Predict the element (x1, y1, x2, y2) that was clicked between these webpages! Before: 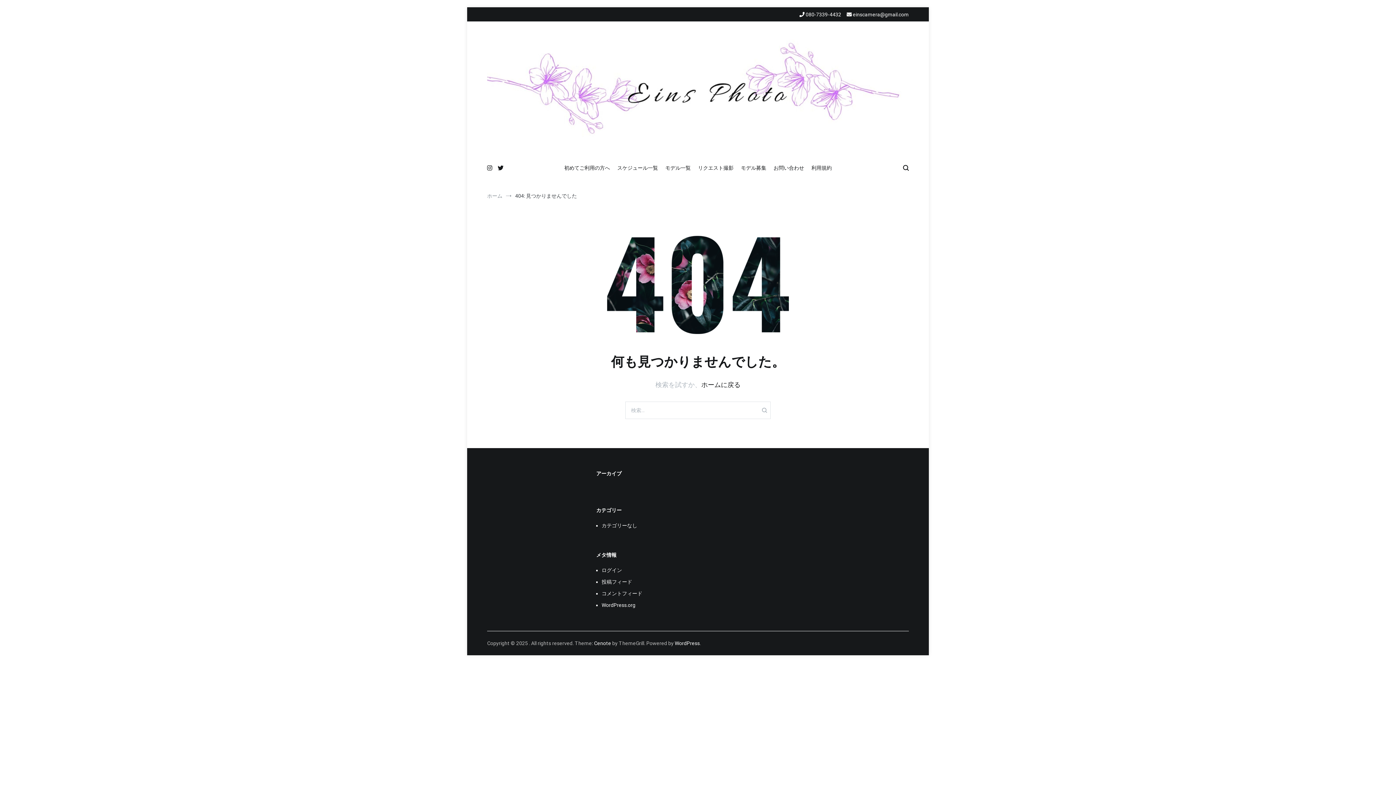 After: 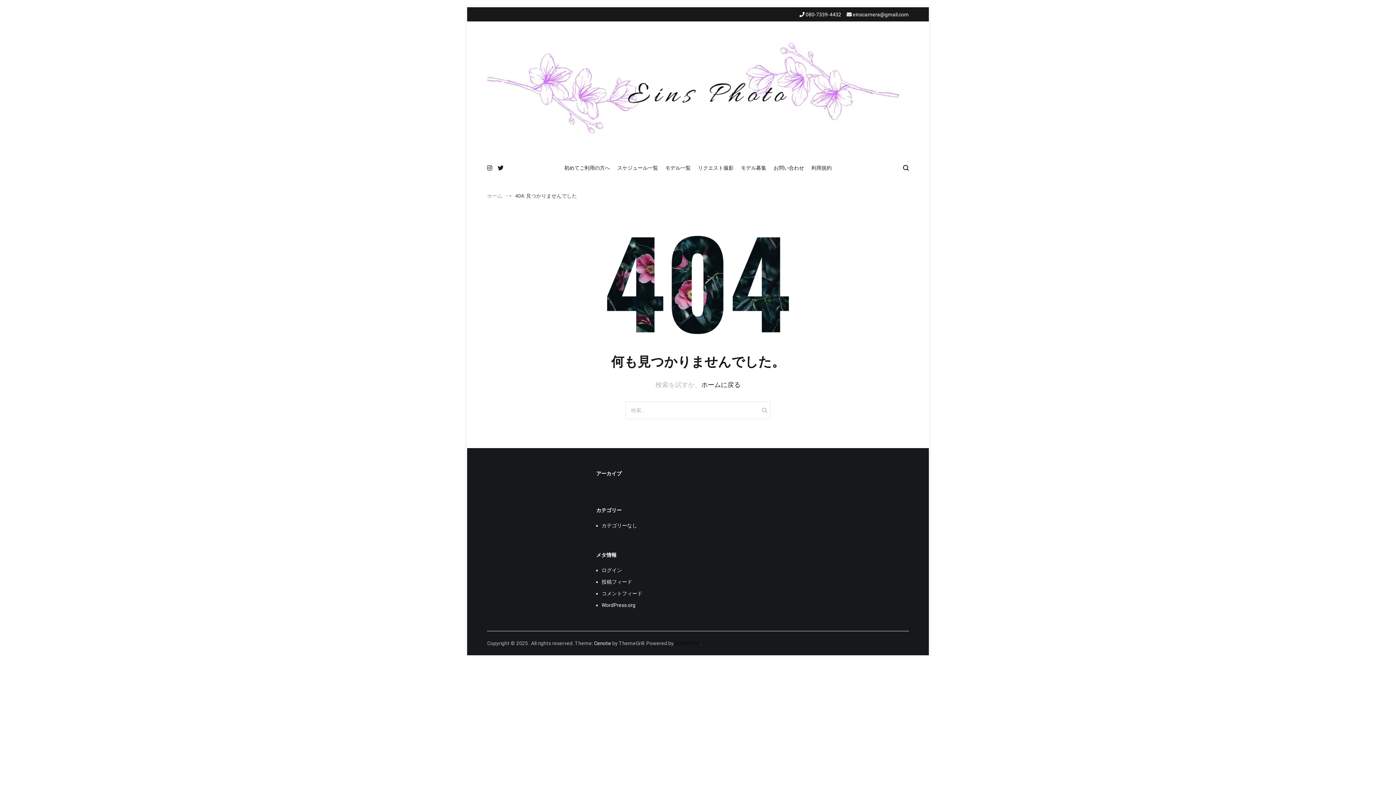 Action: bbox: (674, 640, 700, 646) label: WordPress